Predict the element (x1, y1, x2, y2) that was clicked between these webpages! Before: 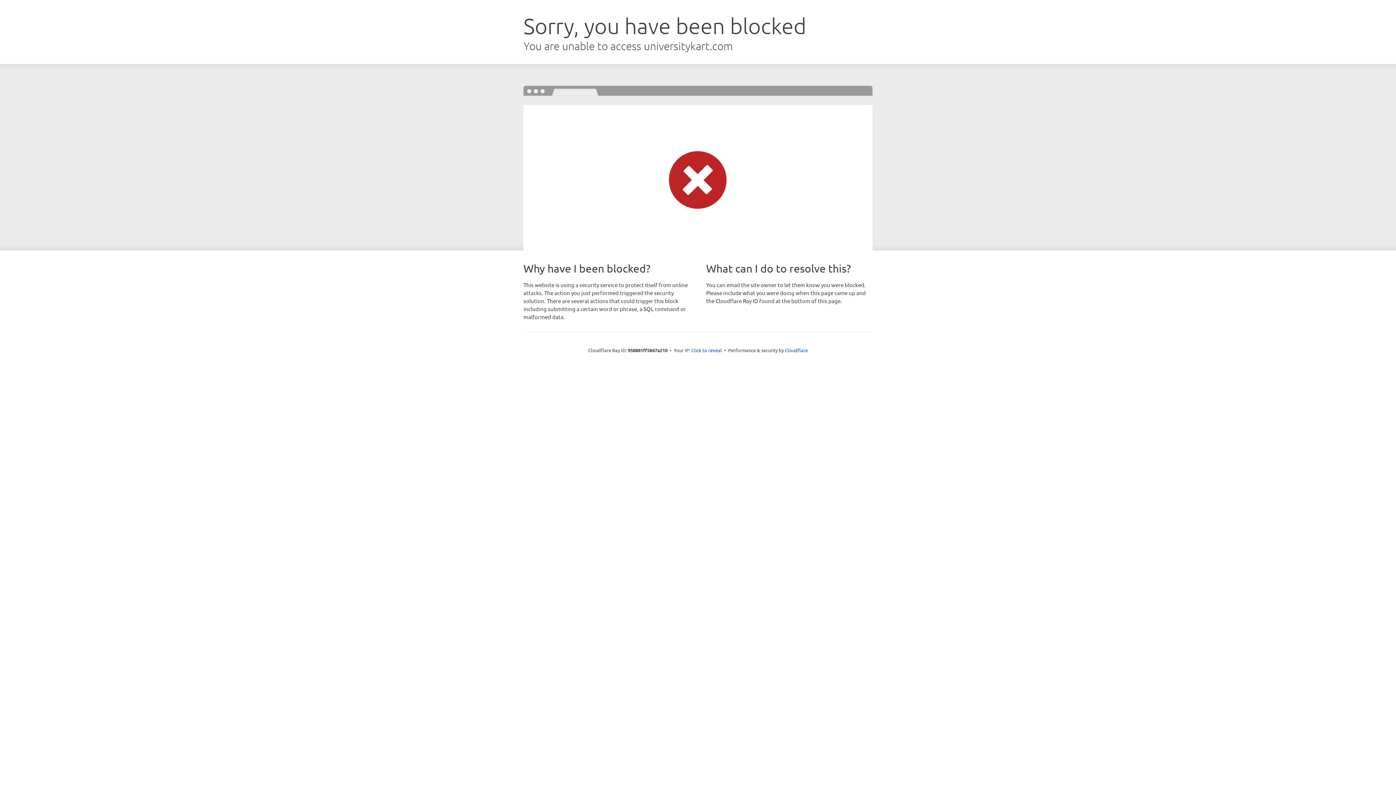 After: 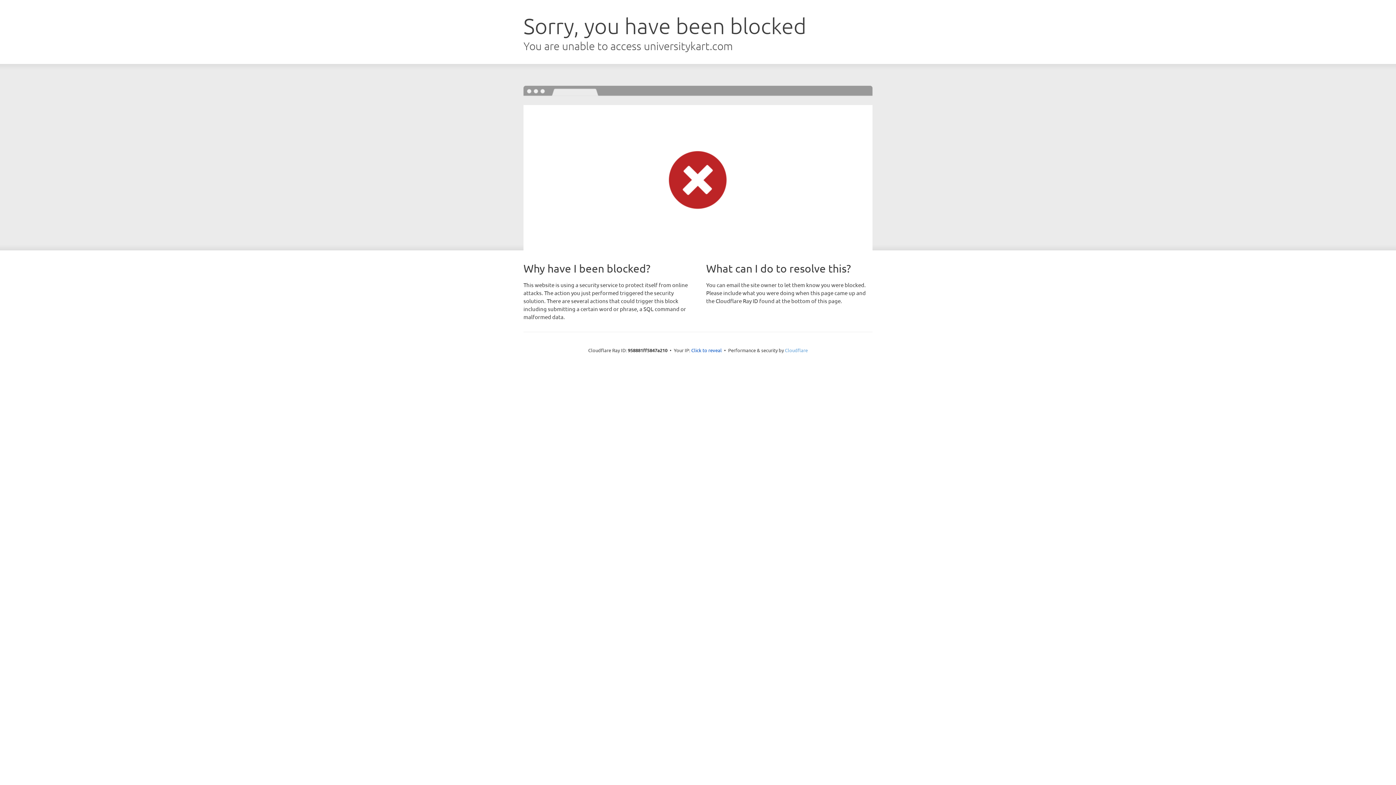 Action: bbox: (785, 347, 808, 353) label: Cloudflare